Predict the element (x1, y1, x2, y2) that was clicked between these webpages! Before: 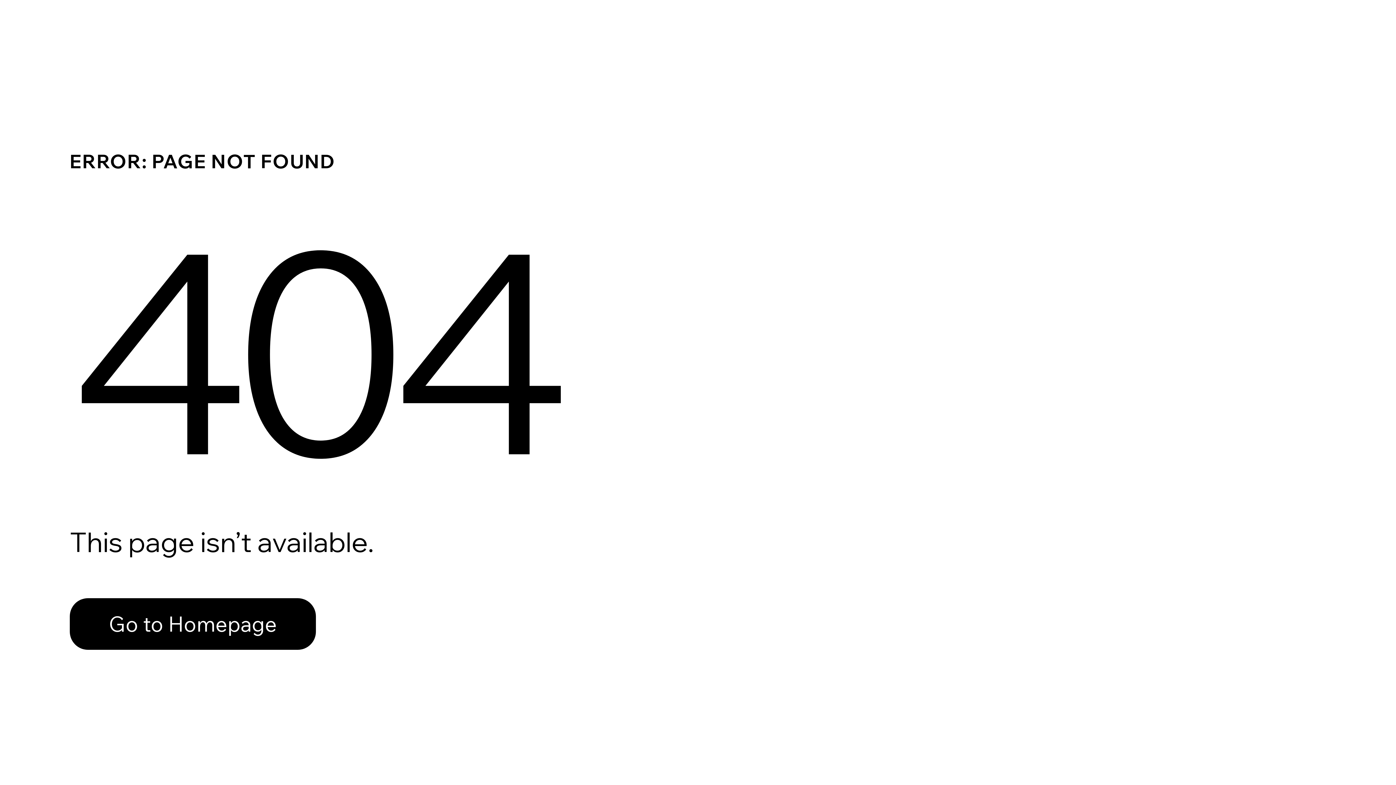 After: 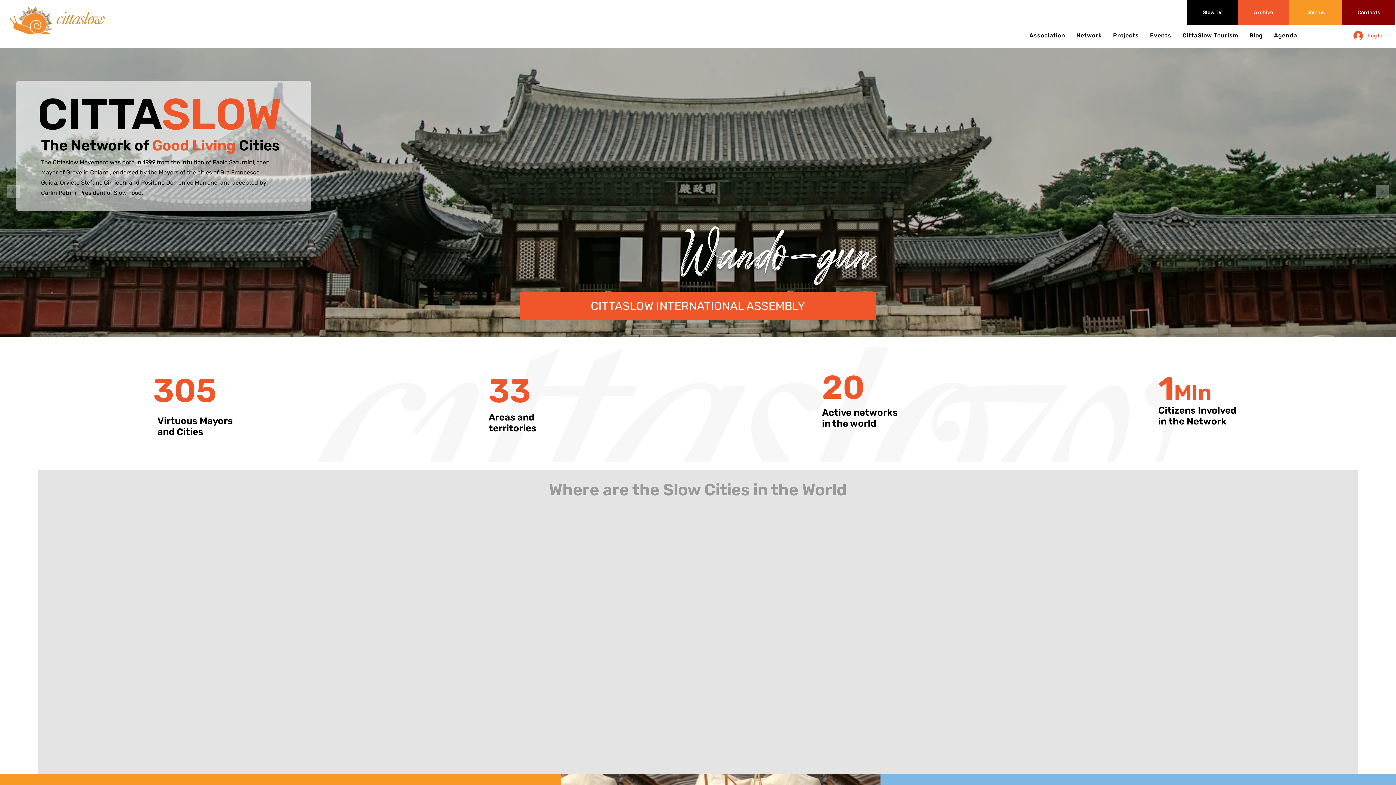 Action: label: Go to Homepage bbox: (69, 598, 316, 650)